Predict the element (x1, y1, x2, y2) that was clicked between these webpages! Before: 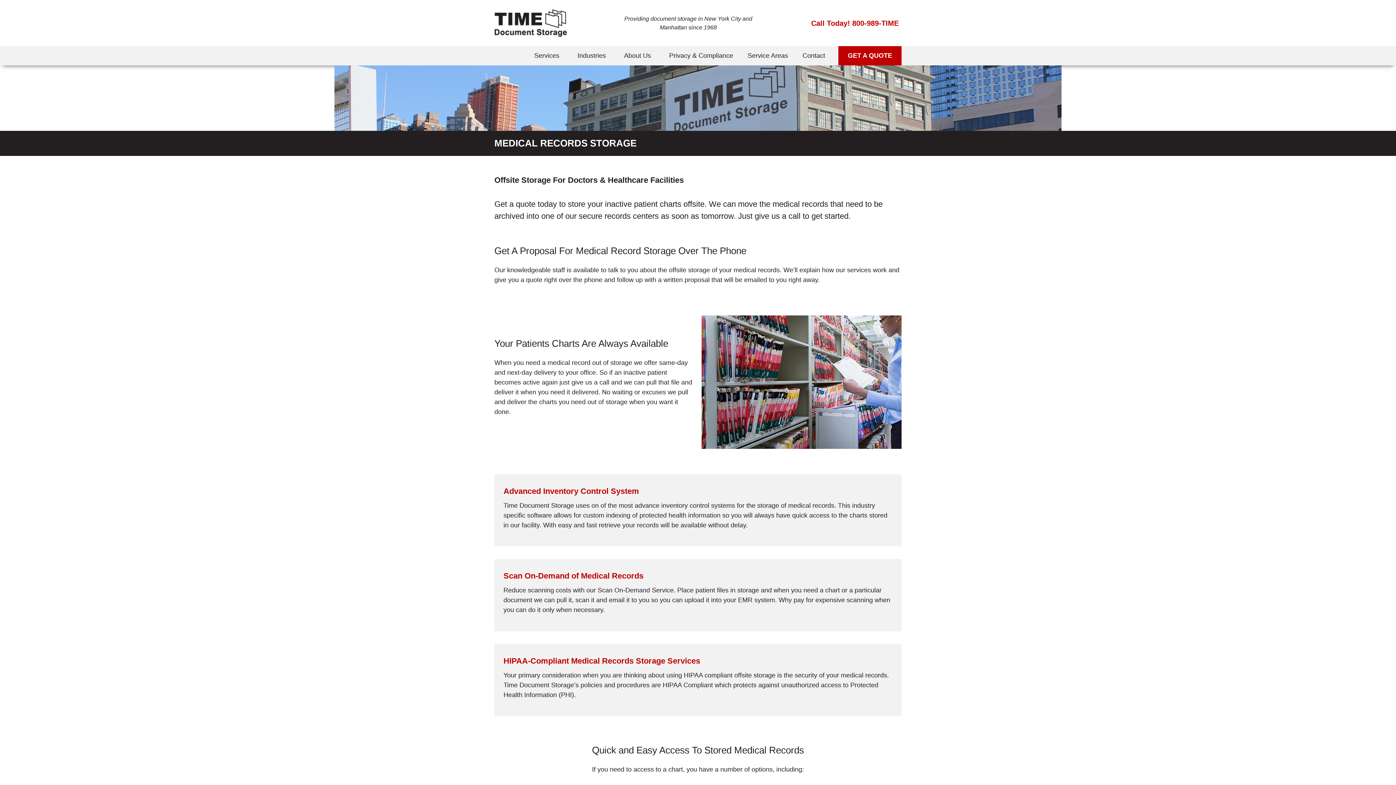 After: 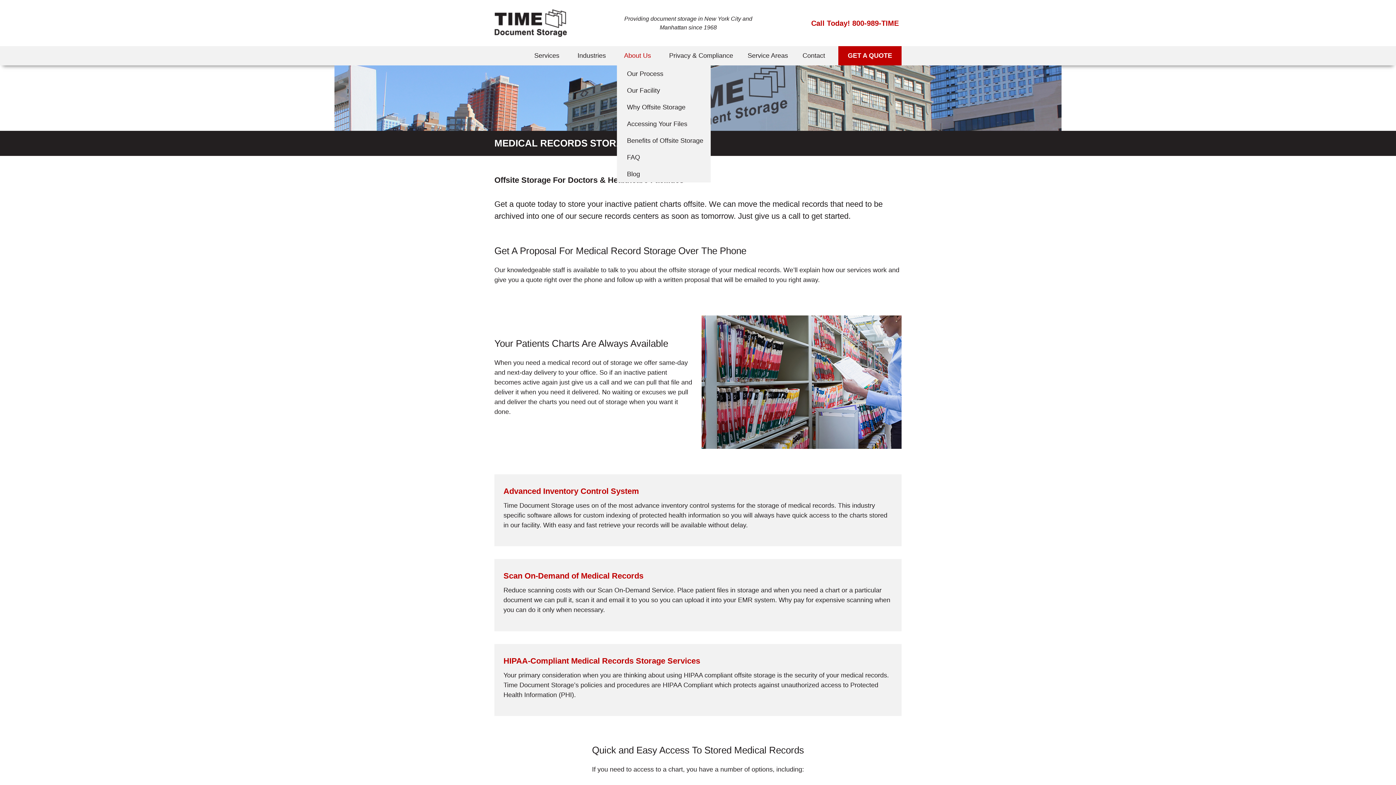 Action: bbox: (616, 46, 662, 65) label: About Us